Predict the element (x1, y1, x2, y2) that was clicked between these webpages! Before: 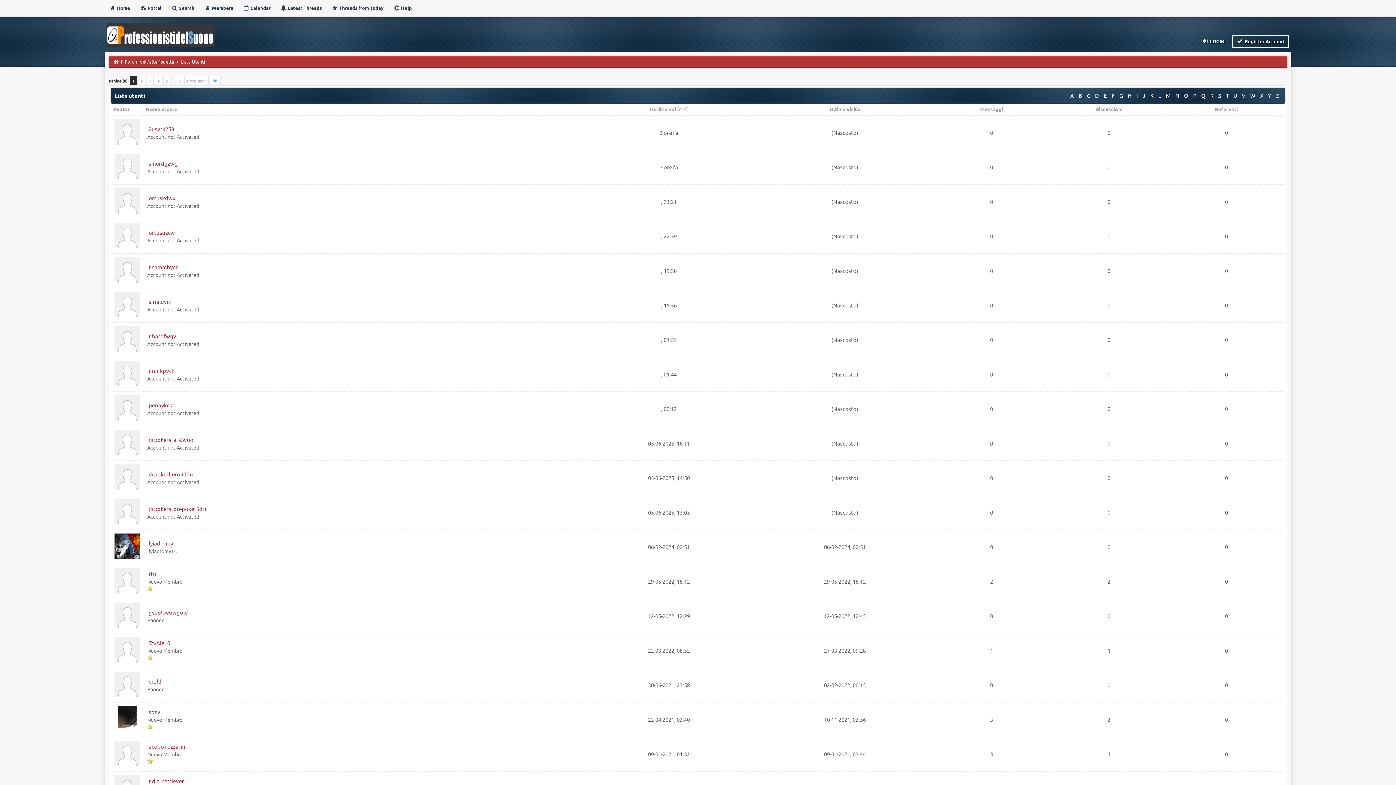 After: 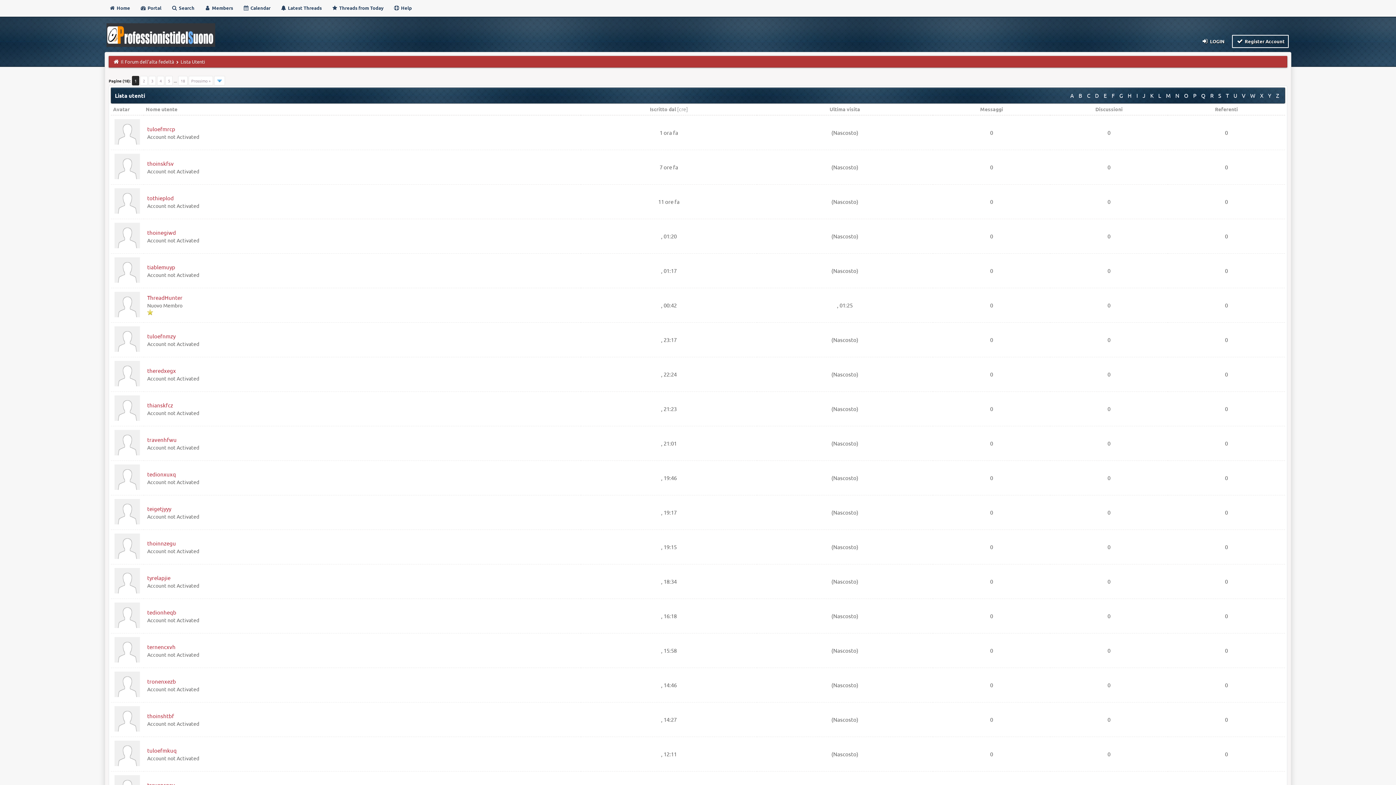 Action: bbox: (1224, 90, 1230, 100) label: T